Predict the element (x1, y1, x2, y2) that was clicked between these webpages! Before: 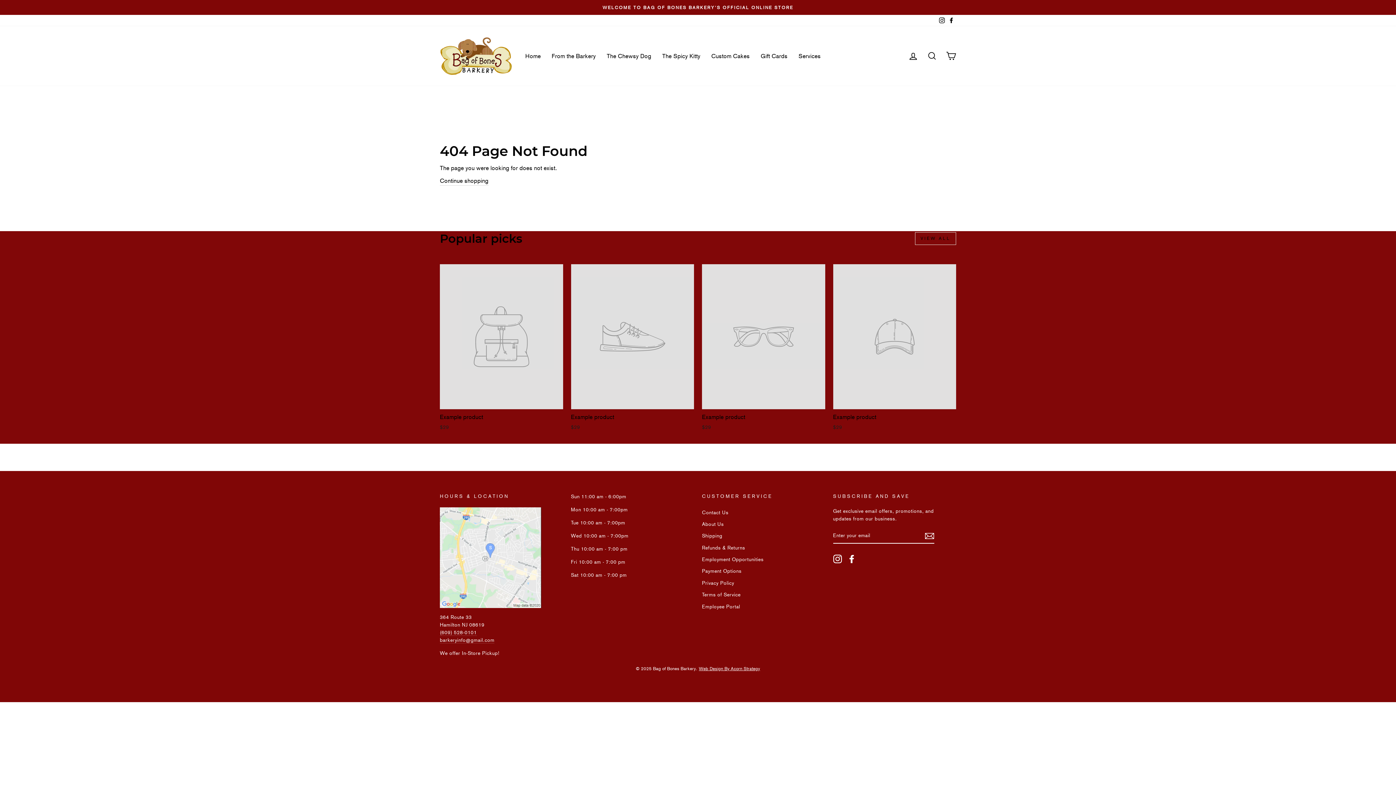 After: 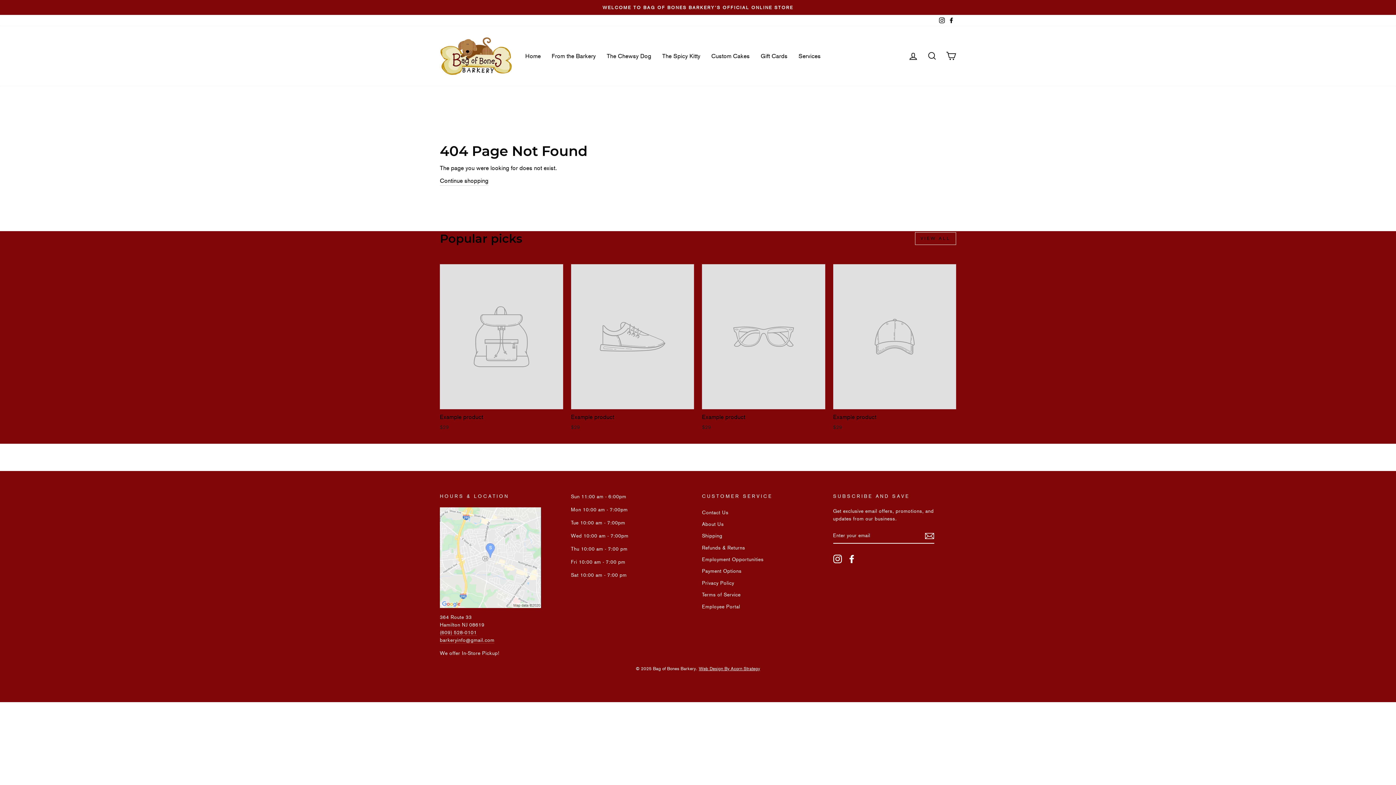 Action: bbox: (702, 264, 825, 432) label: Example product
$29